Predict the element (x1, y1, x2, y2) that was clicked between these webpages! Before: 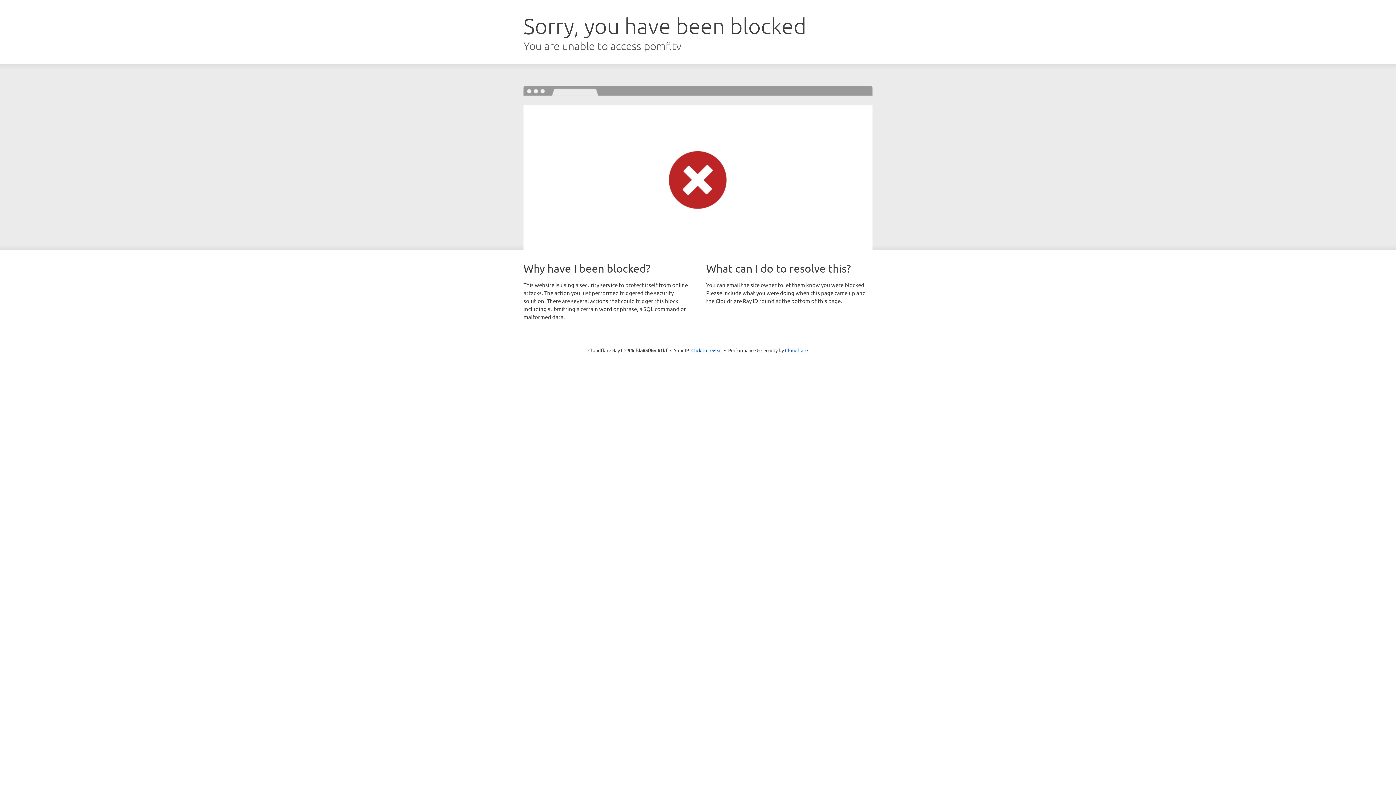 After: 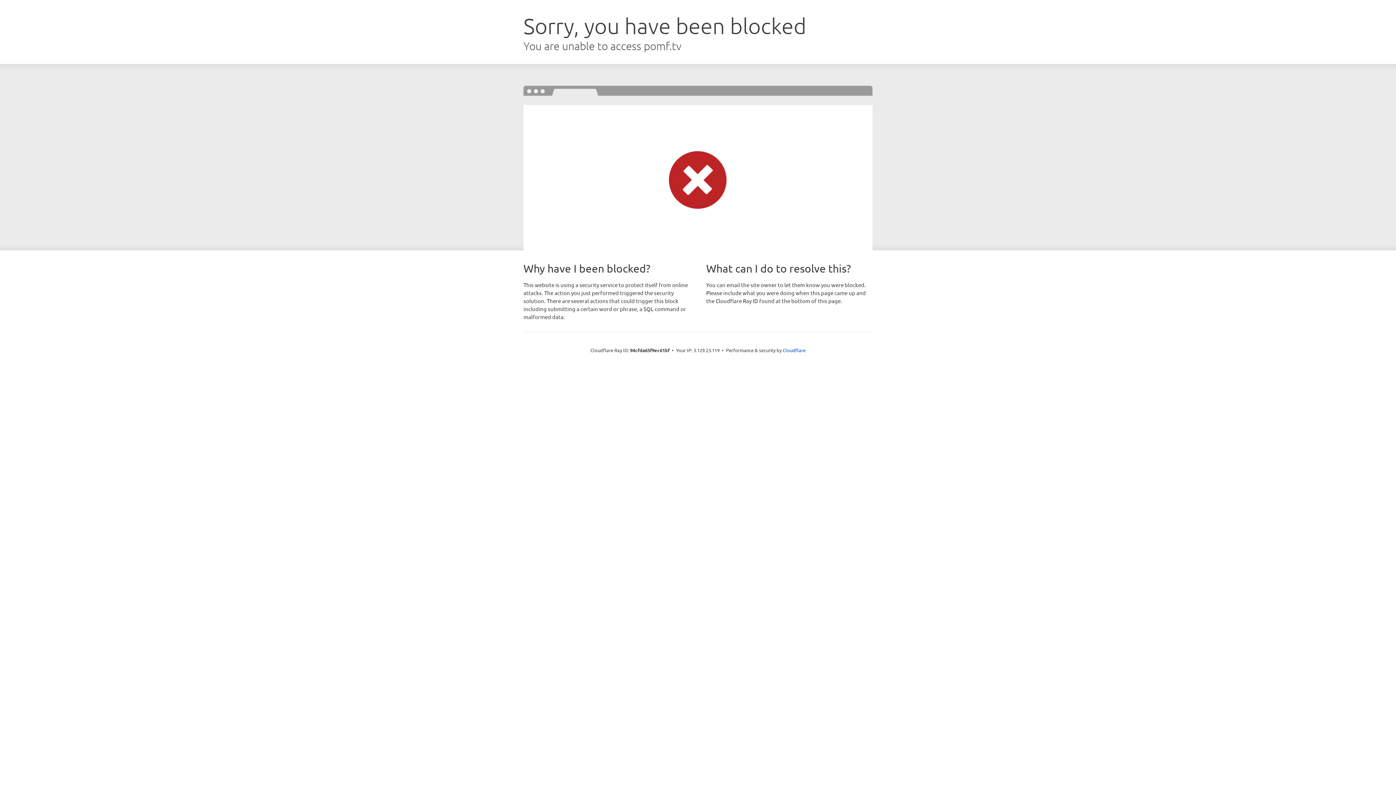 Action: label: Click to reveal bbox: (691, 346, 722, 353)